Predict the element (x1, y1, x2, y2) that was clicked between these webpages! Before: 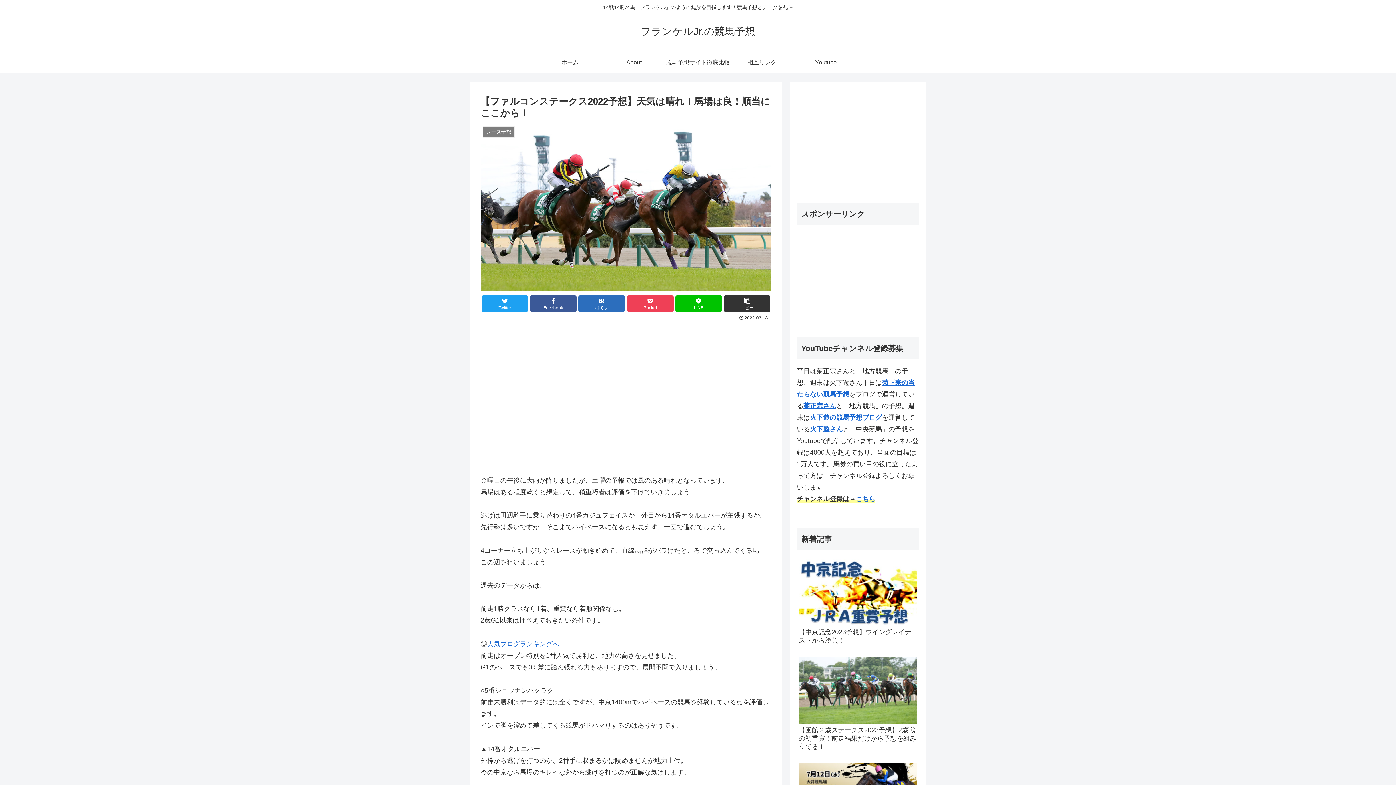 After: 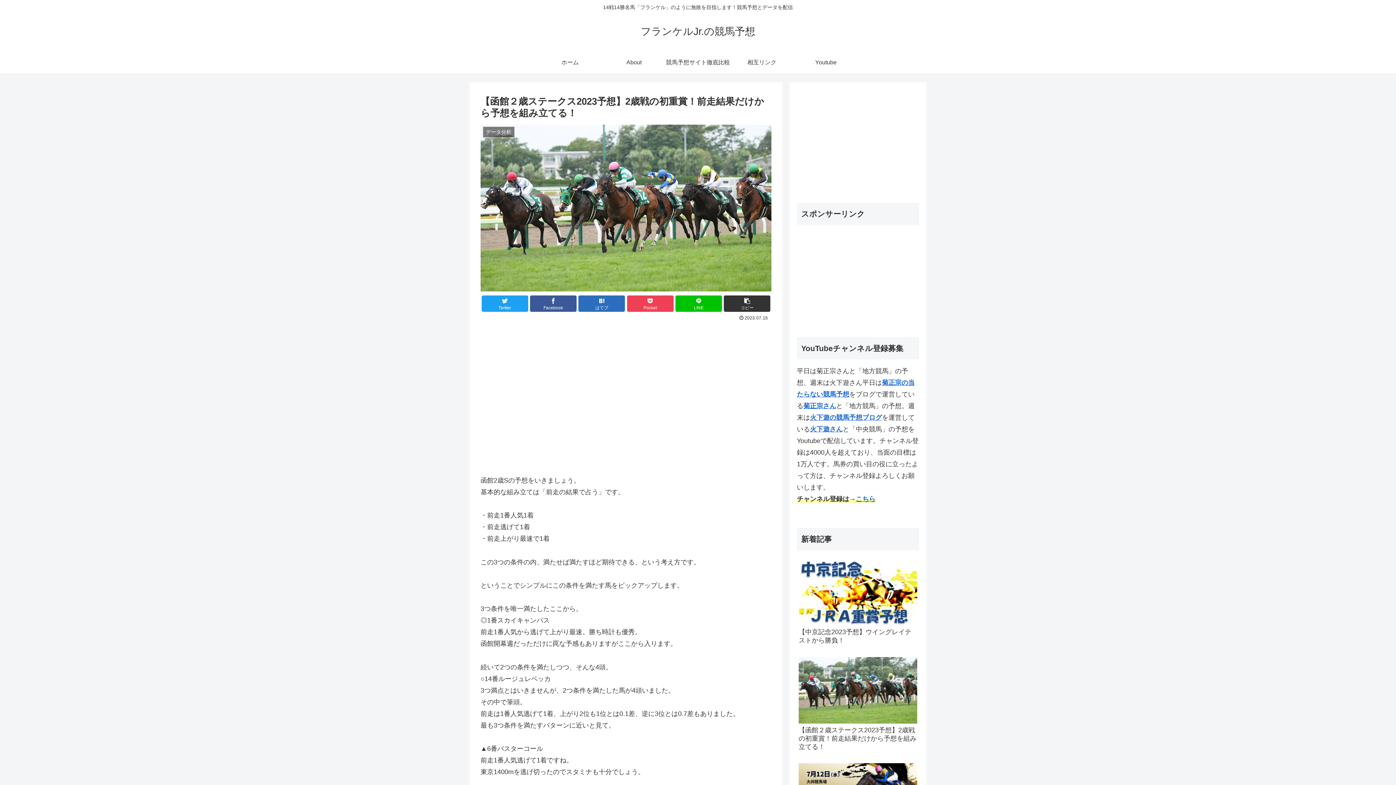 Action: bbox: (797, 654, 919, 759) label: 【函館２歳ステークス2023予想】2歳戦の初重賞！前走結果だけから予想を組み立てる！